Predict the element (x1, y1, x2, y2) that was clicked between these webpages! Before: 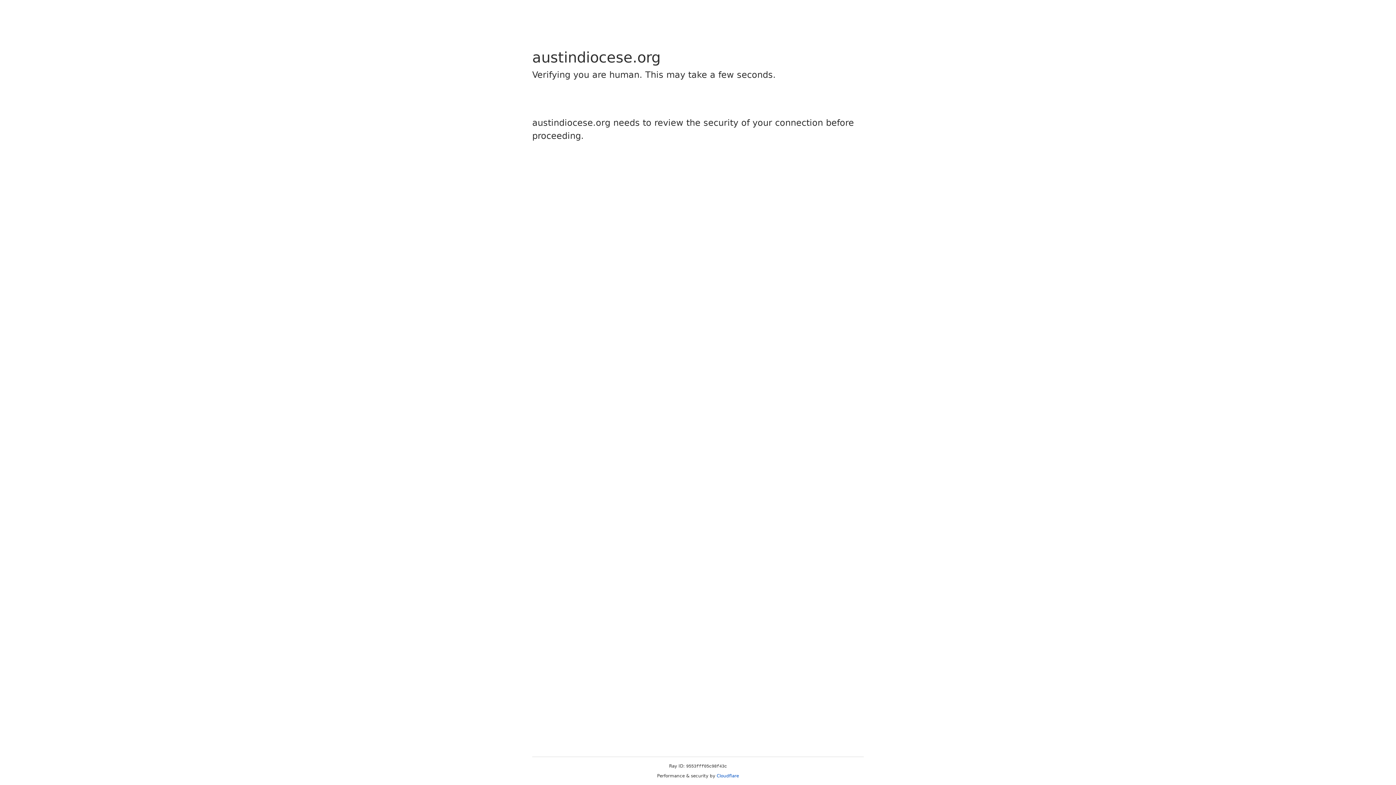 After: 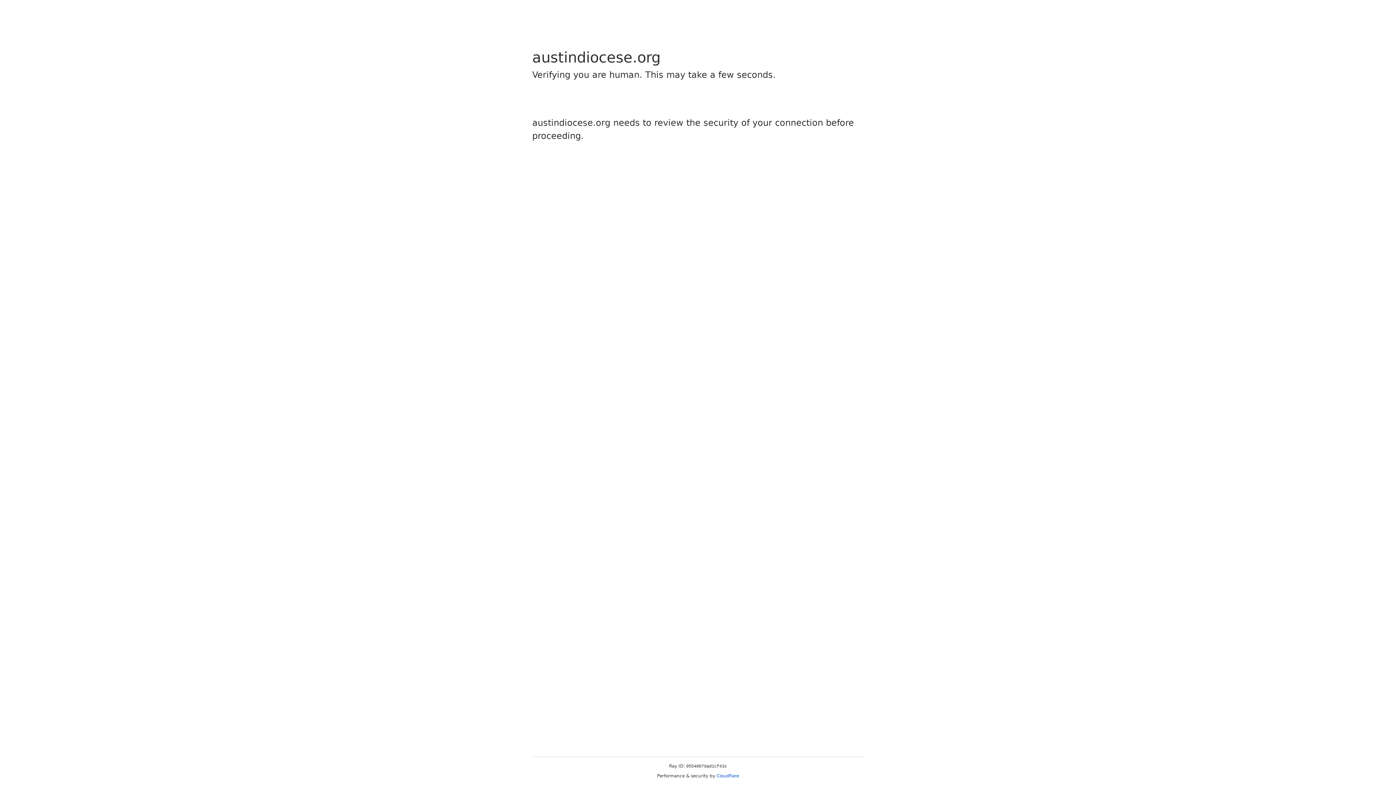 Action: label: Cloudflare bbox: (716, 773, 739, 778)